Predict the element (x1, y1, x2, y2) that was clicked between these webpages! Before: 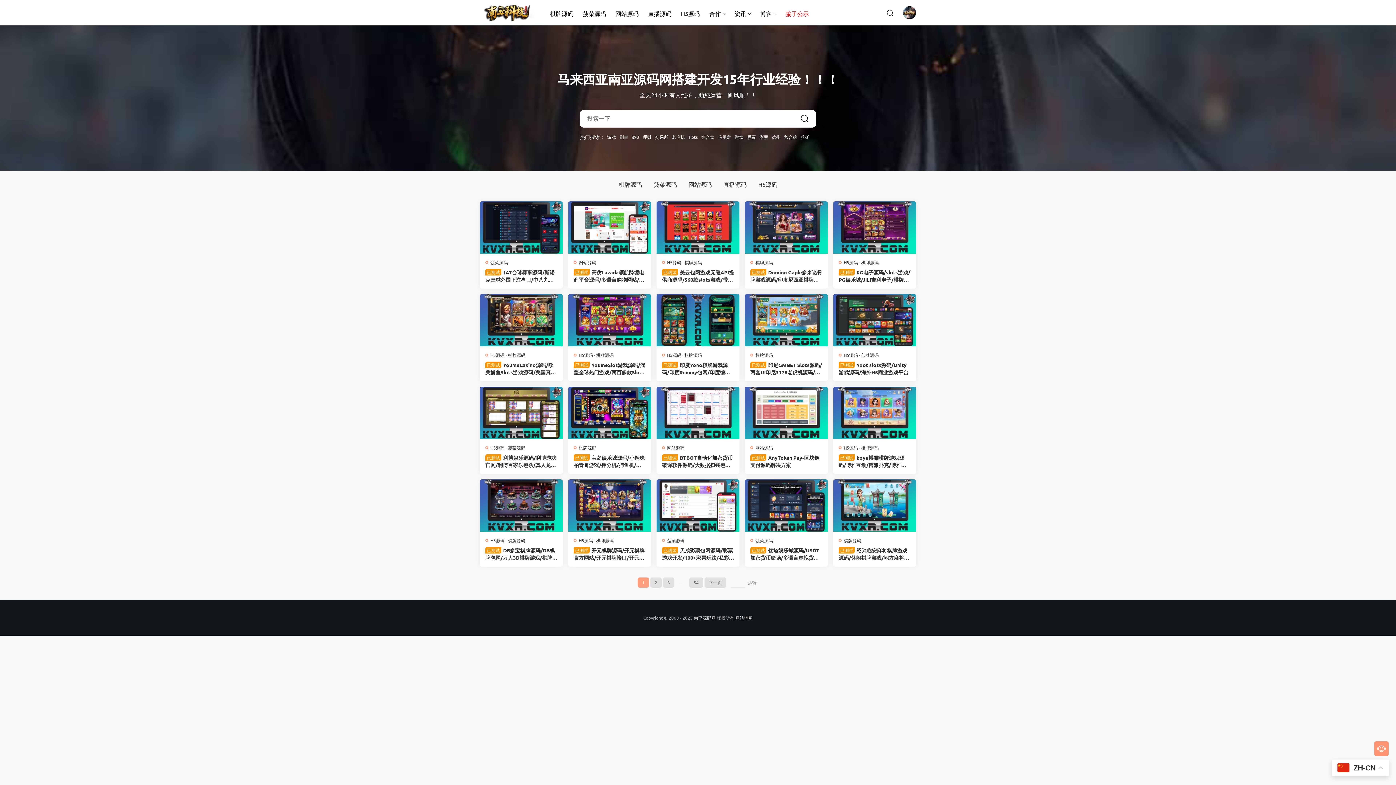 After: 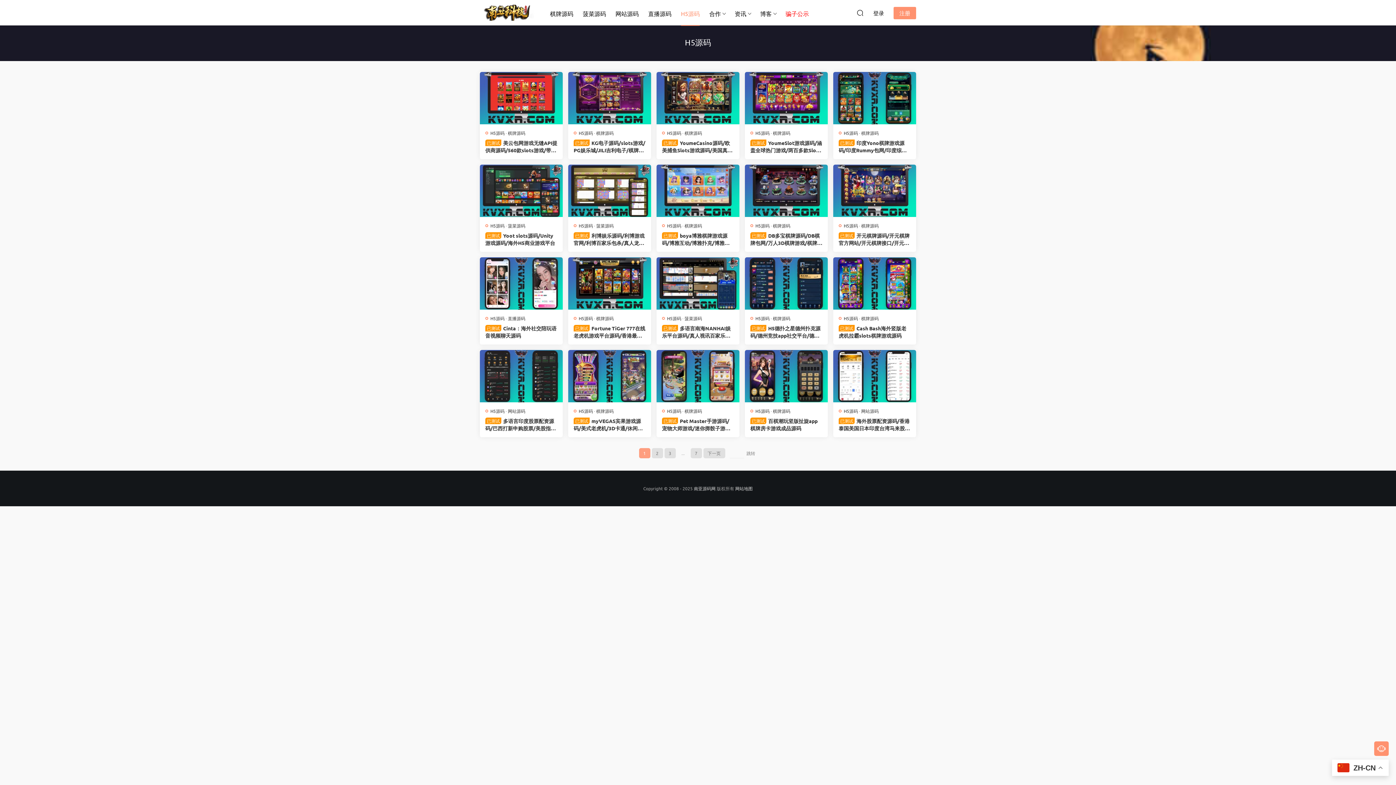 Action: bbox: (676, 0, 704, 26) label: H5源码